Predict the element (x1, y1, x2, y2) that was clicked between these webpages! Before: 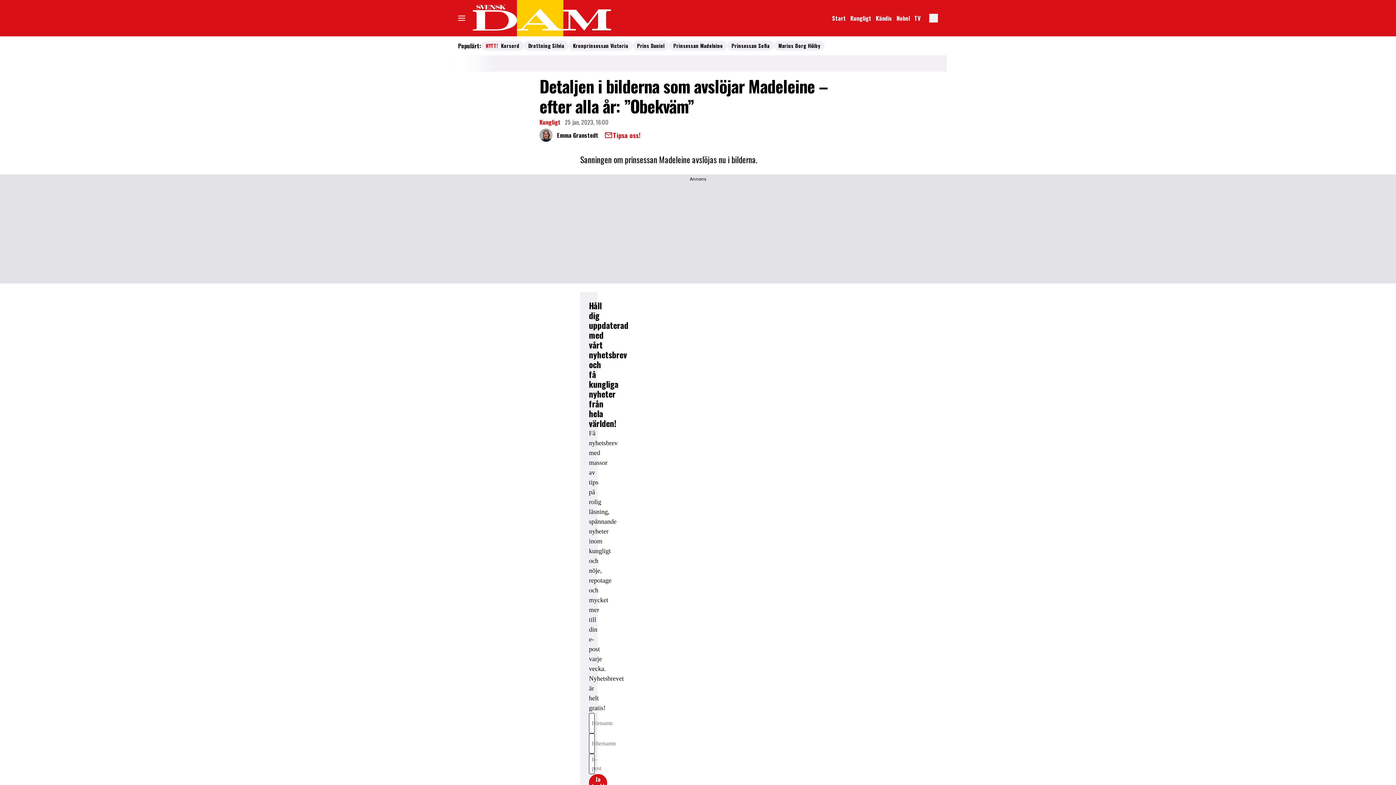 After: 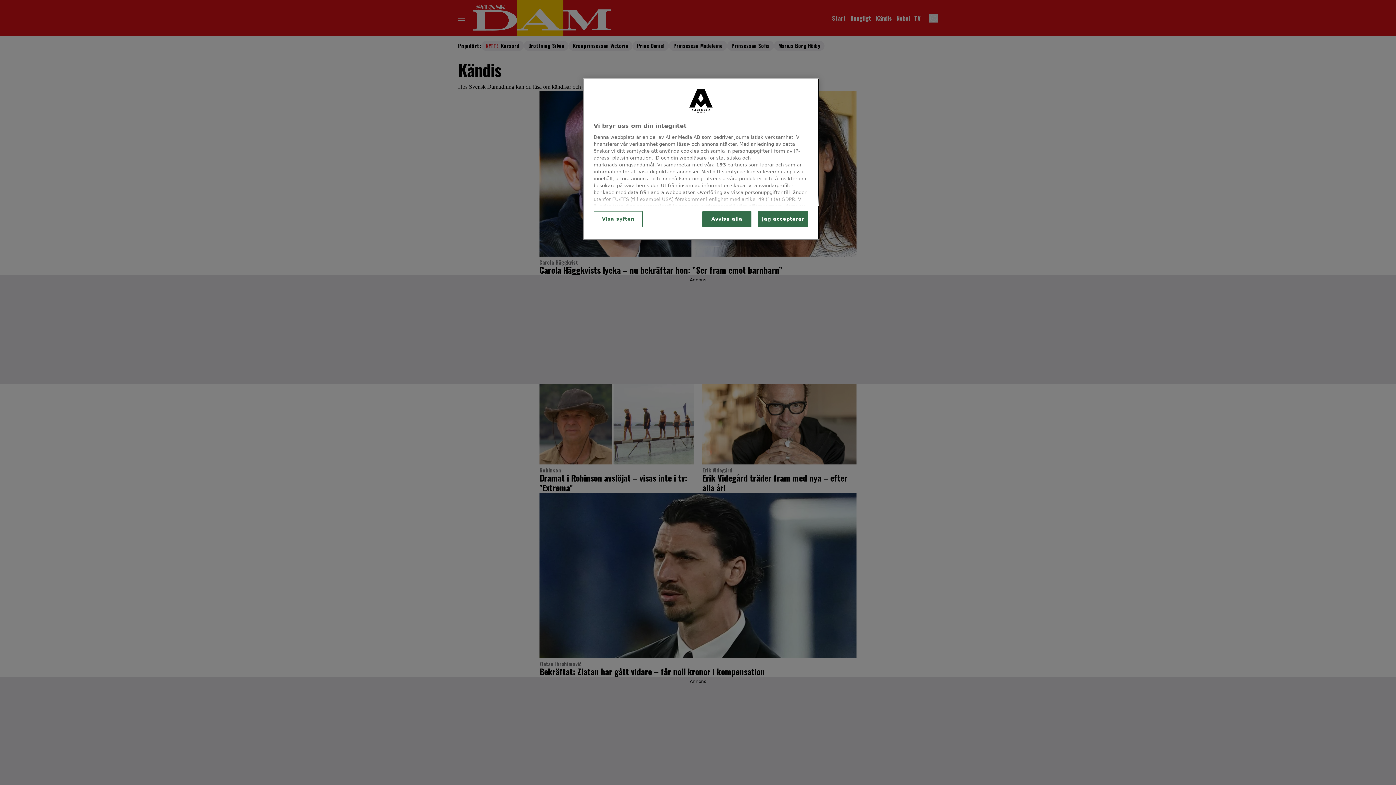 Action: label: Länk till kategorin Kändis bbox: (873, 12, 894, 23)